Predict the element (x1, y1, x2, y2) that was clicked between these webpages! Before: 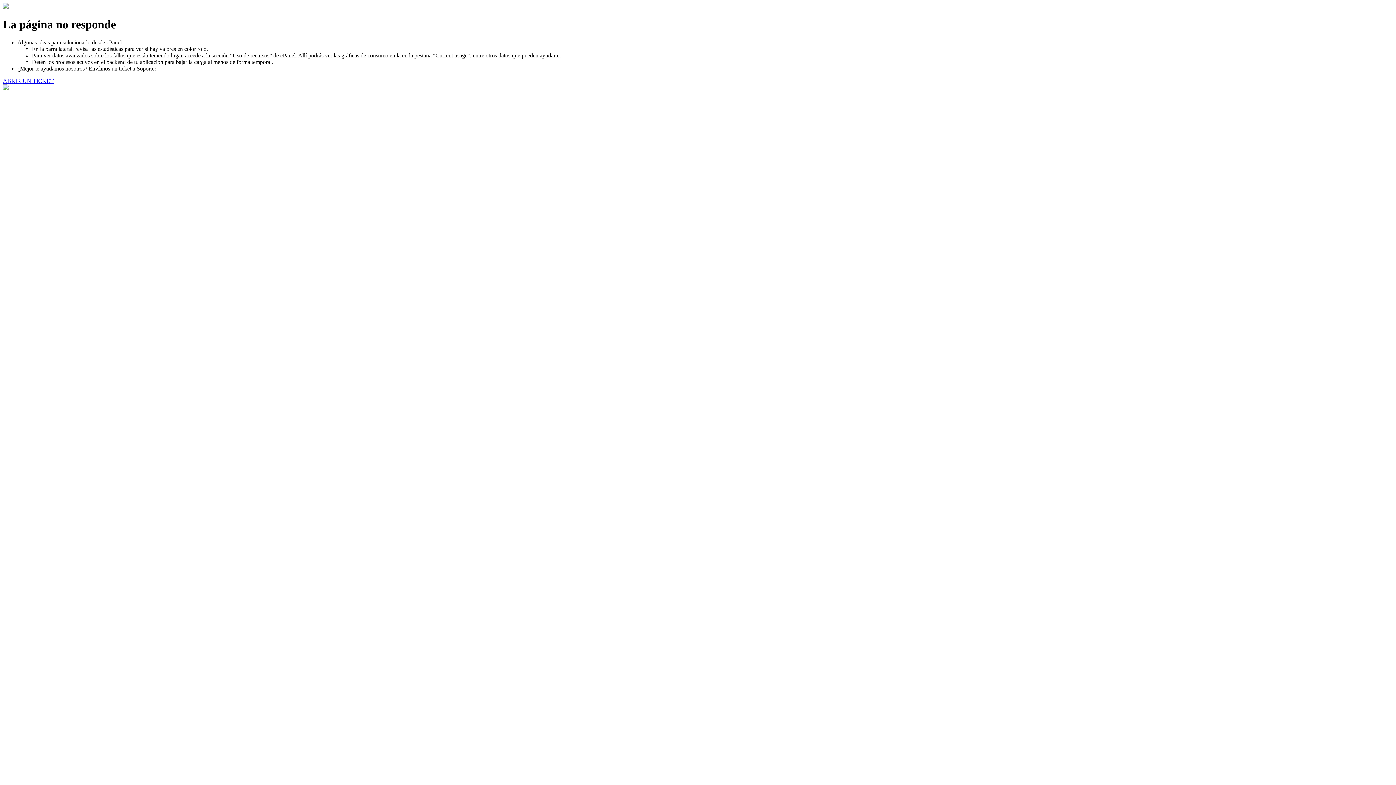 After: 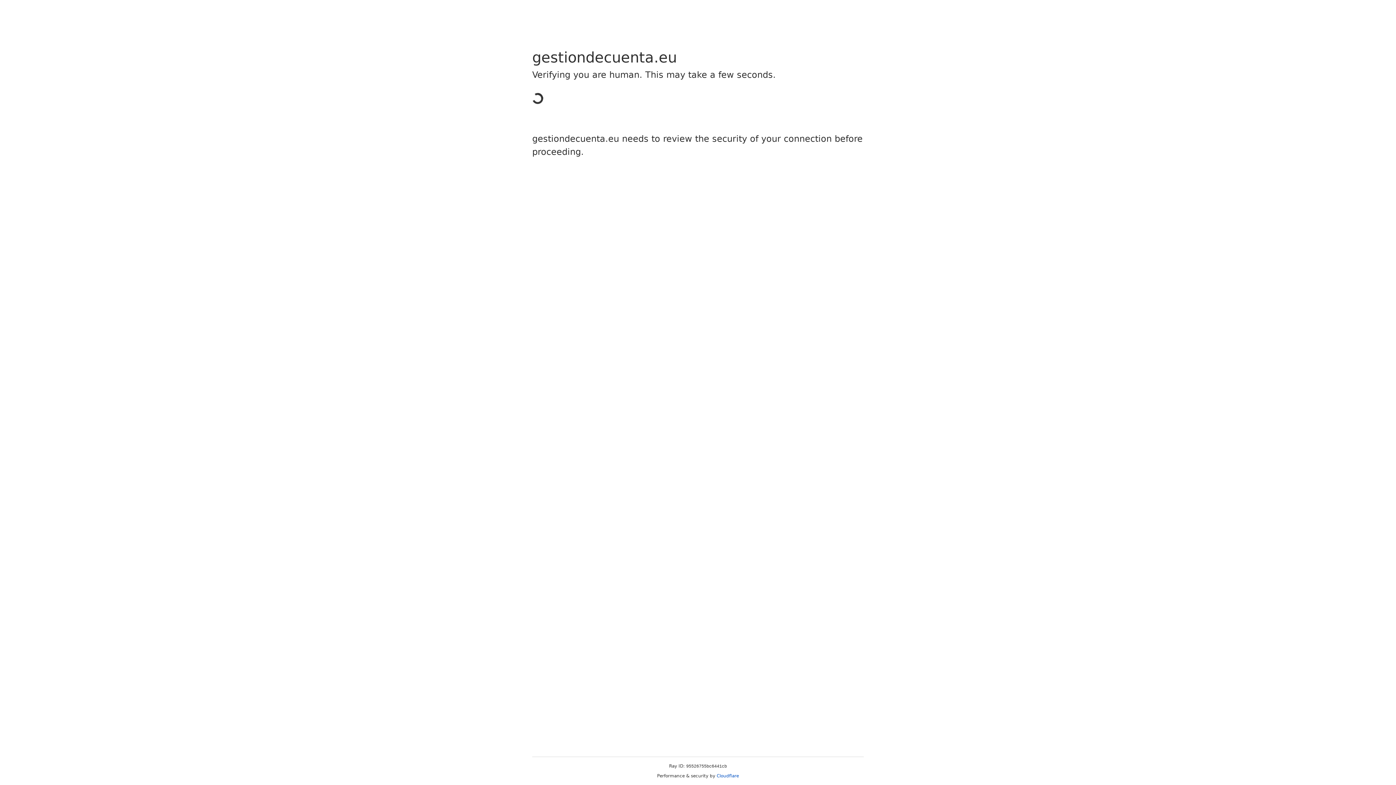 Action: label: ABRIR UN TICKET bbox: (2, 77, 53, 83)